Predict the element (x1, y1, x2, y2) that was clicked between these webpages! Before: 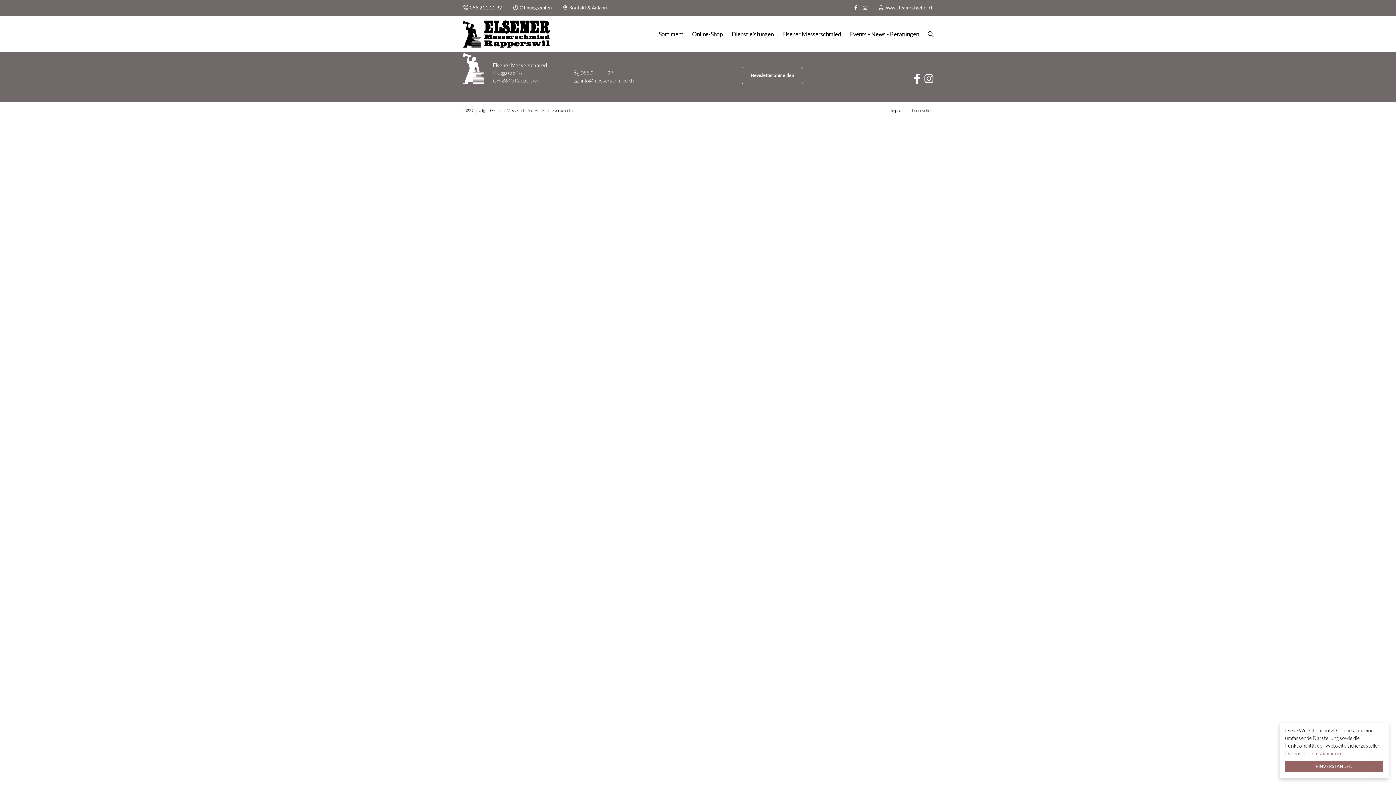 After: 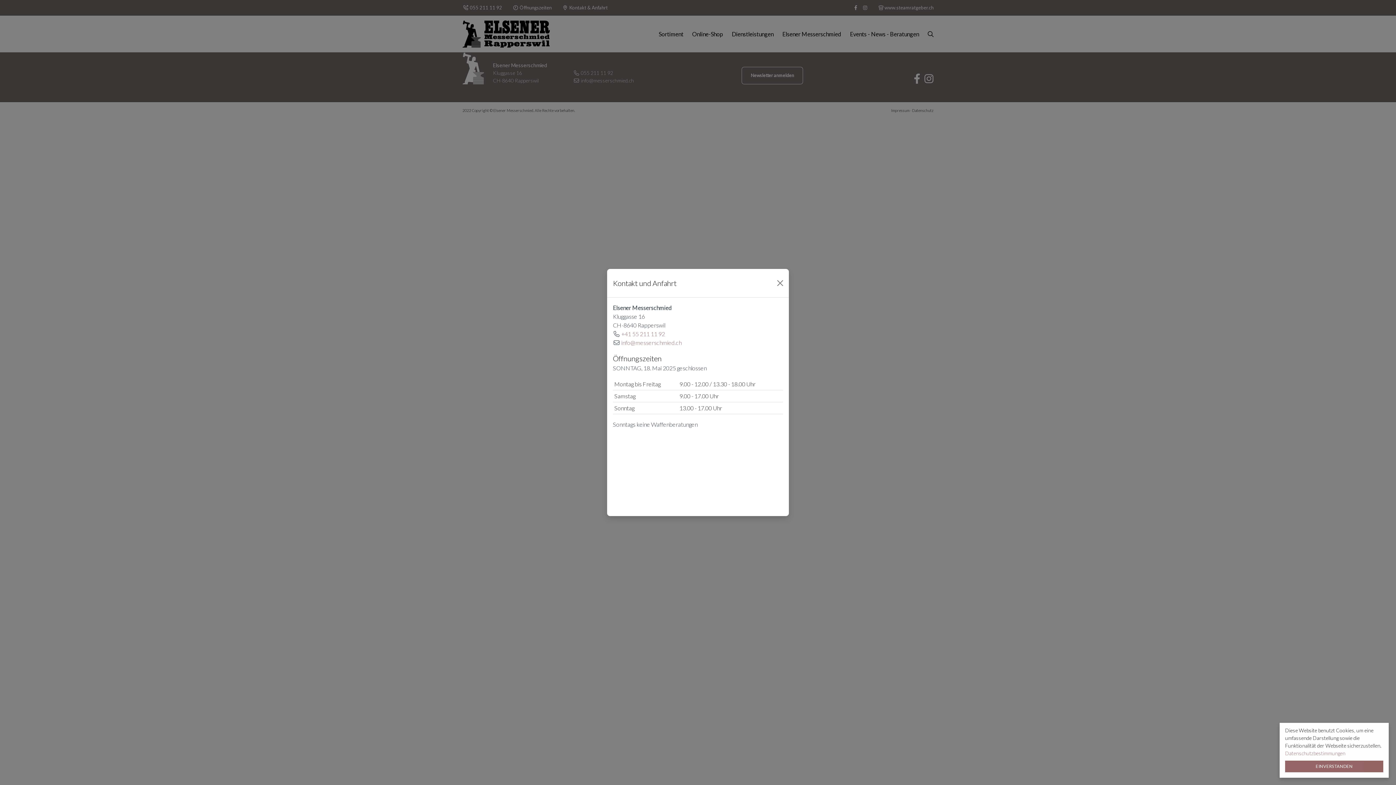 Action: bbox: (508, 1, 557, 14) label:  Öffnungszeiten